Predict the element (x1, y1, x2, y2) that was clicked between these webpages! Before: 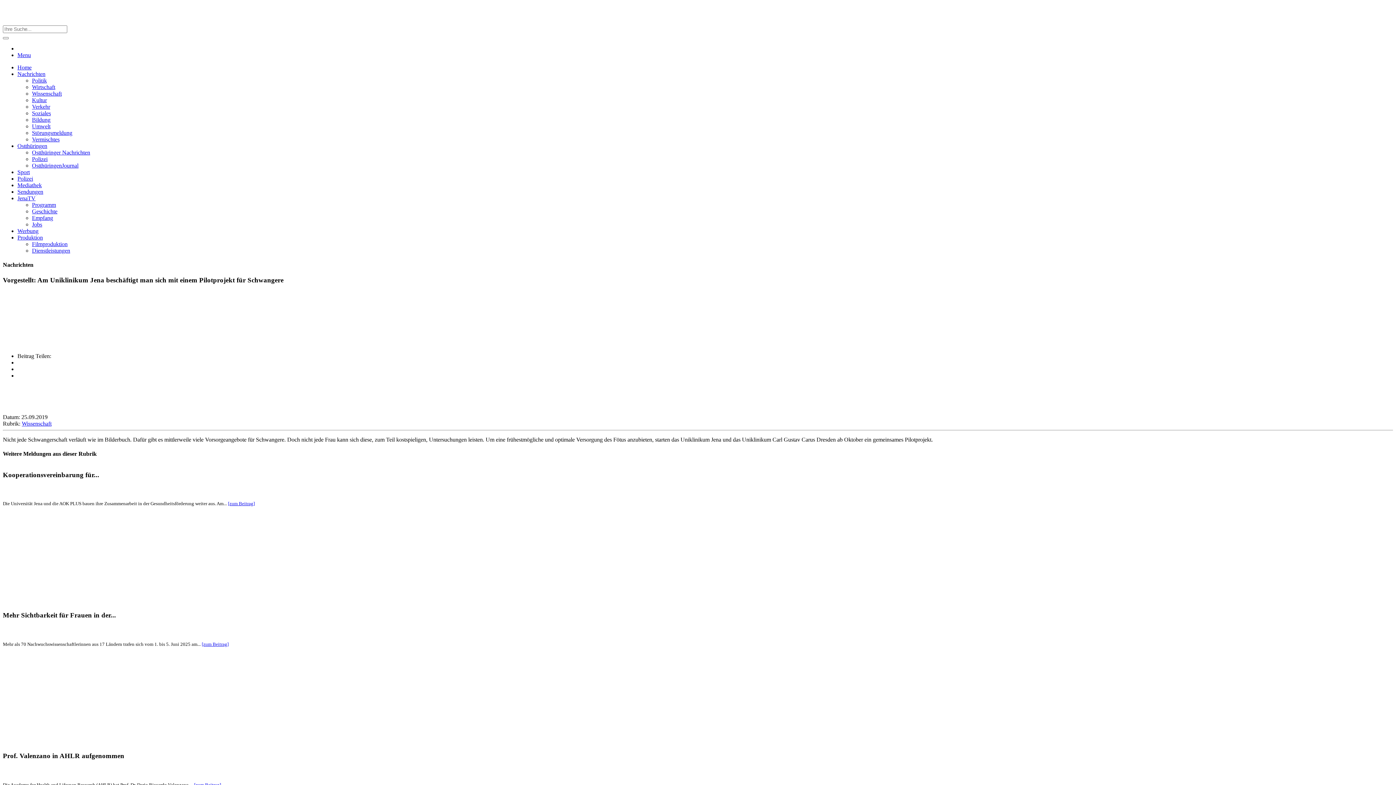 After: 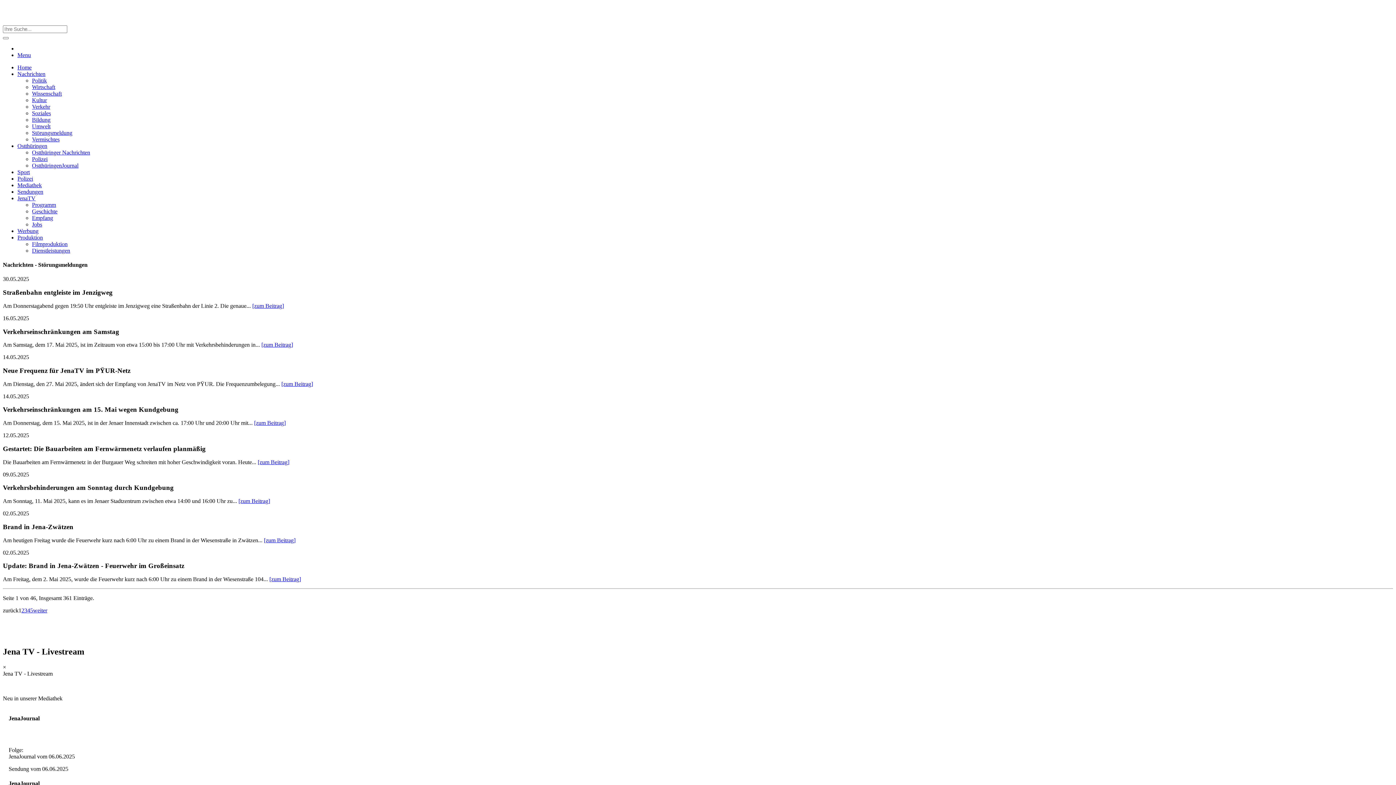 Action: bbox: (32, 129, 72, 135) label: Störungsmeldung